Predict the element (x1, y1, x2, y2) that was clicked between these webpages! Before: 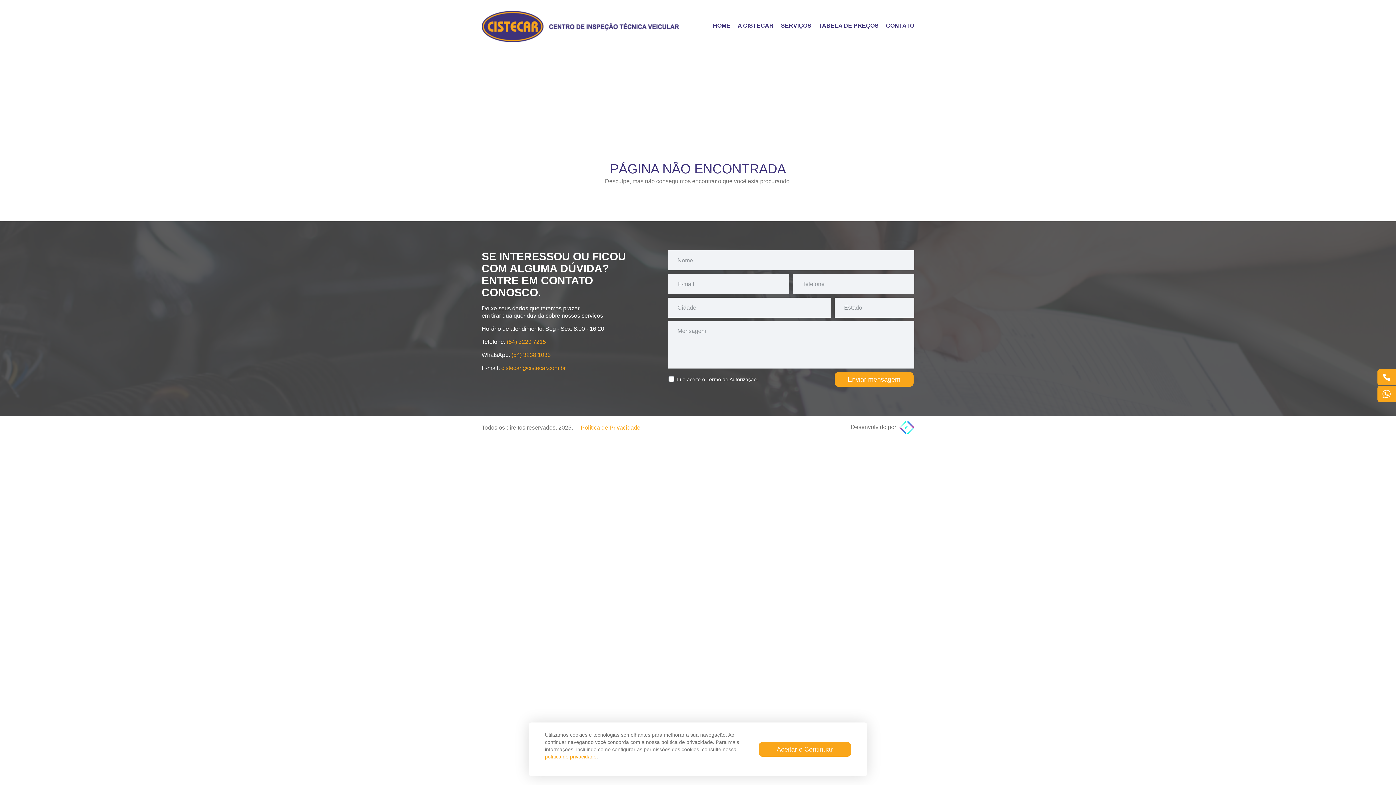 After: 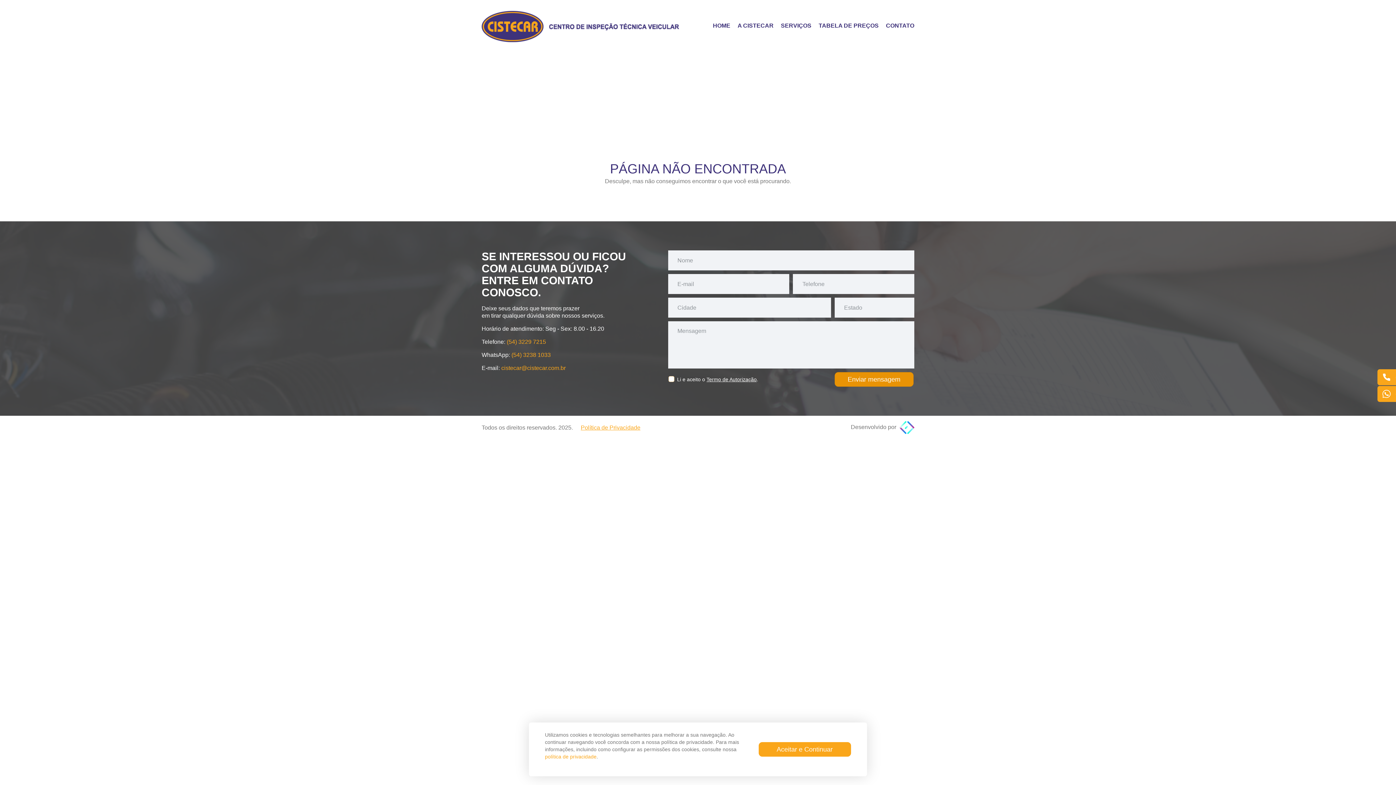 Action: label: Enviar mensagem bbox: (834, 372, 913, 386)